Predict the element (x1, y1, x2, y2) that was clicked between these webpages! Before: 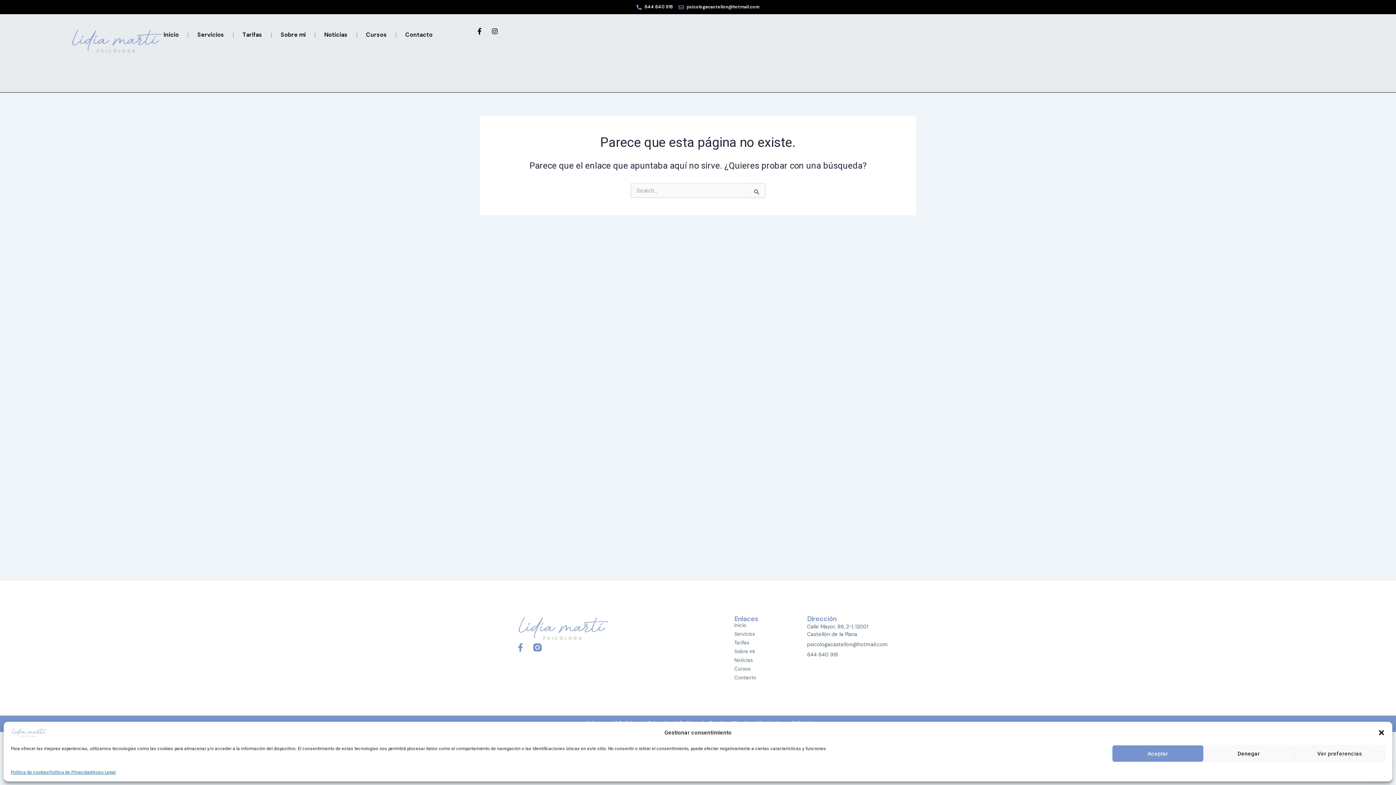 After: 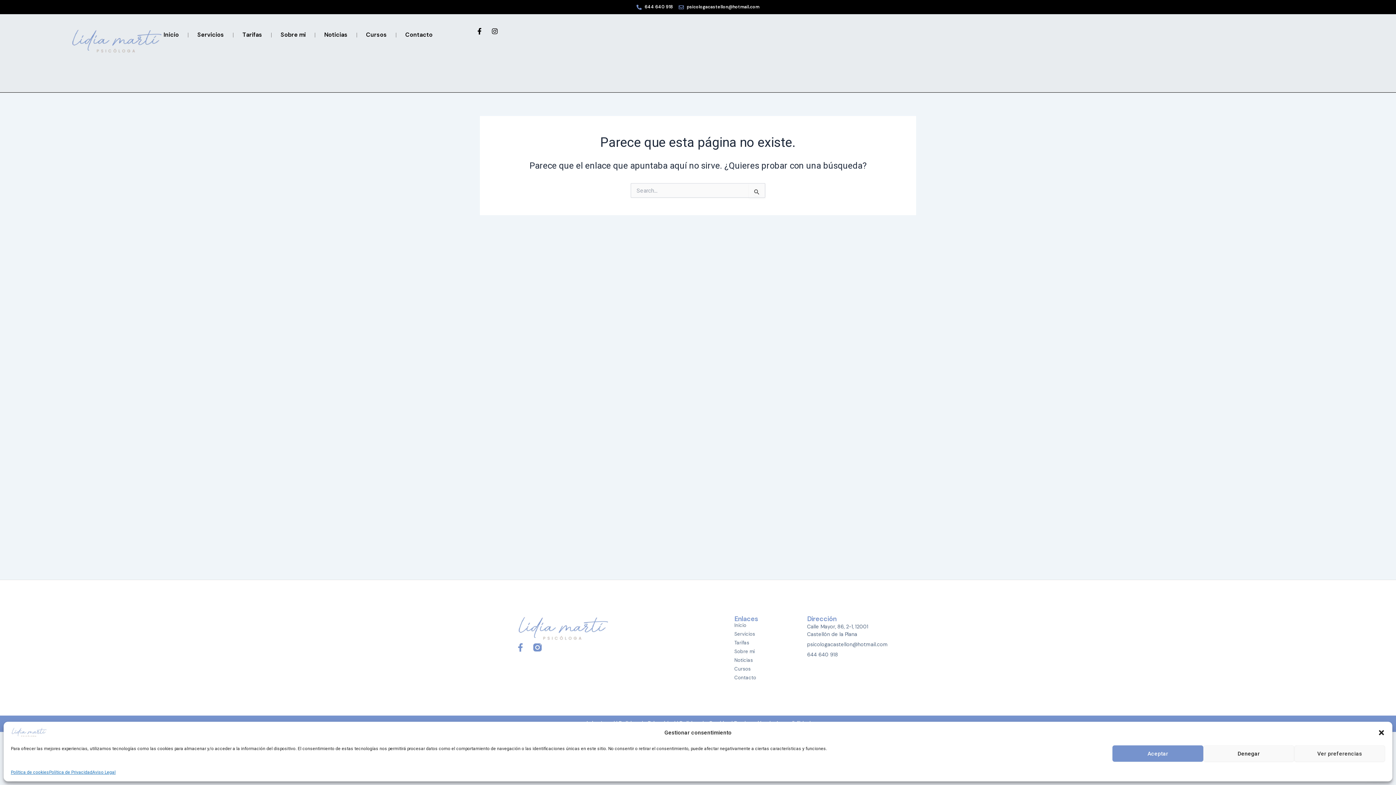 Action: label: 644 640 918 bbox: (636, 3, 672, 10)